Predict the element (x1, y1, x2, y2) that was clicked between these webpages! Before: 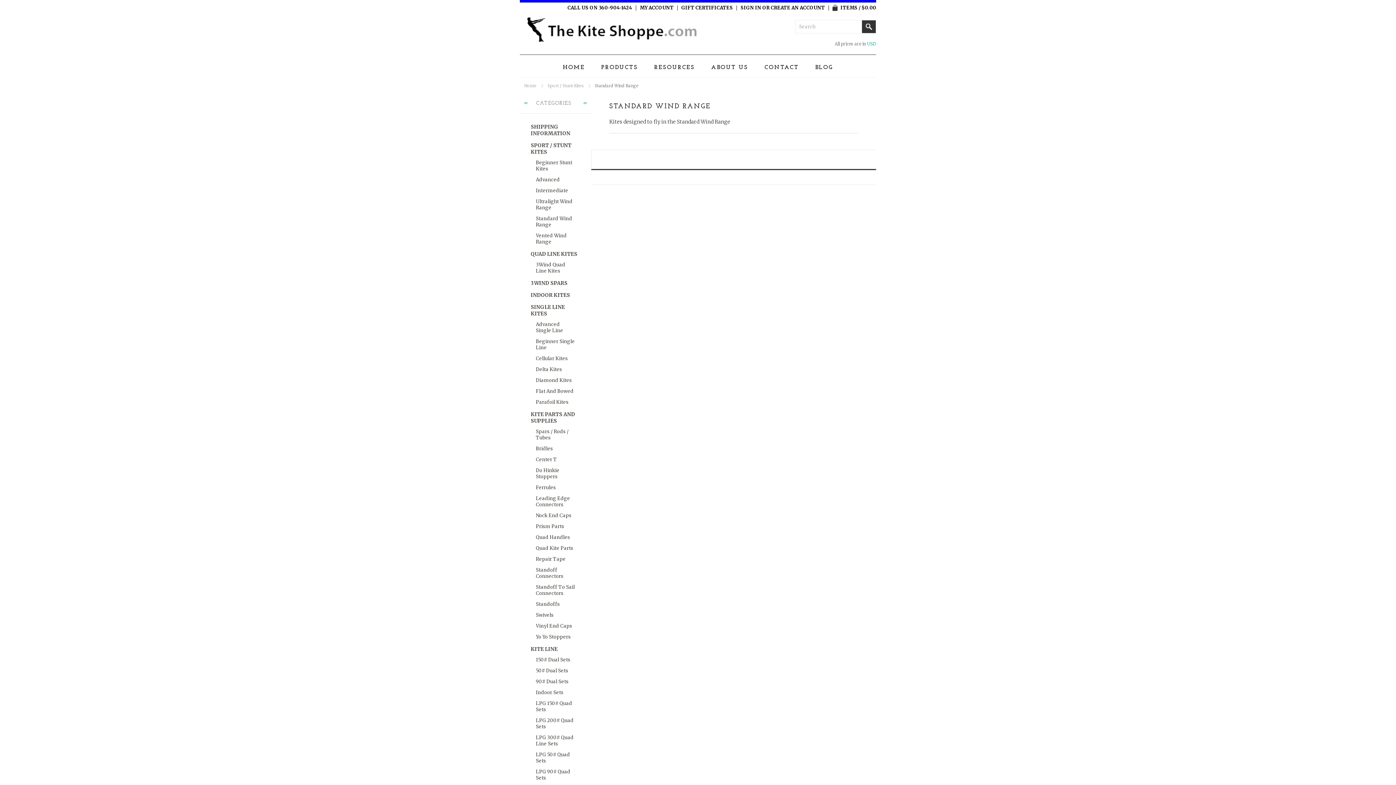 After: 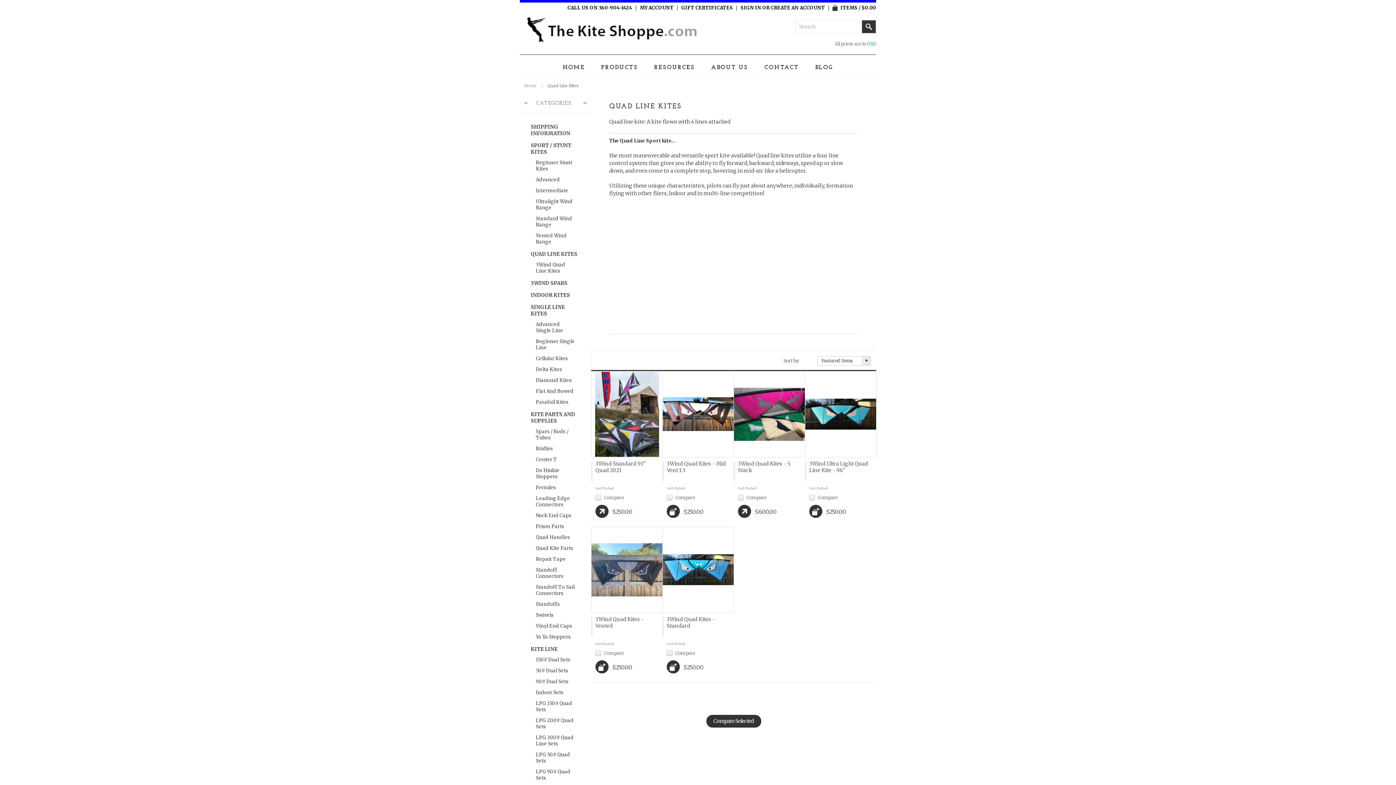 Action: label: QUAD LINE KITES bbox: (530, 250, 580, 257)